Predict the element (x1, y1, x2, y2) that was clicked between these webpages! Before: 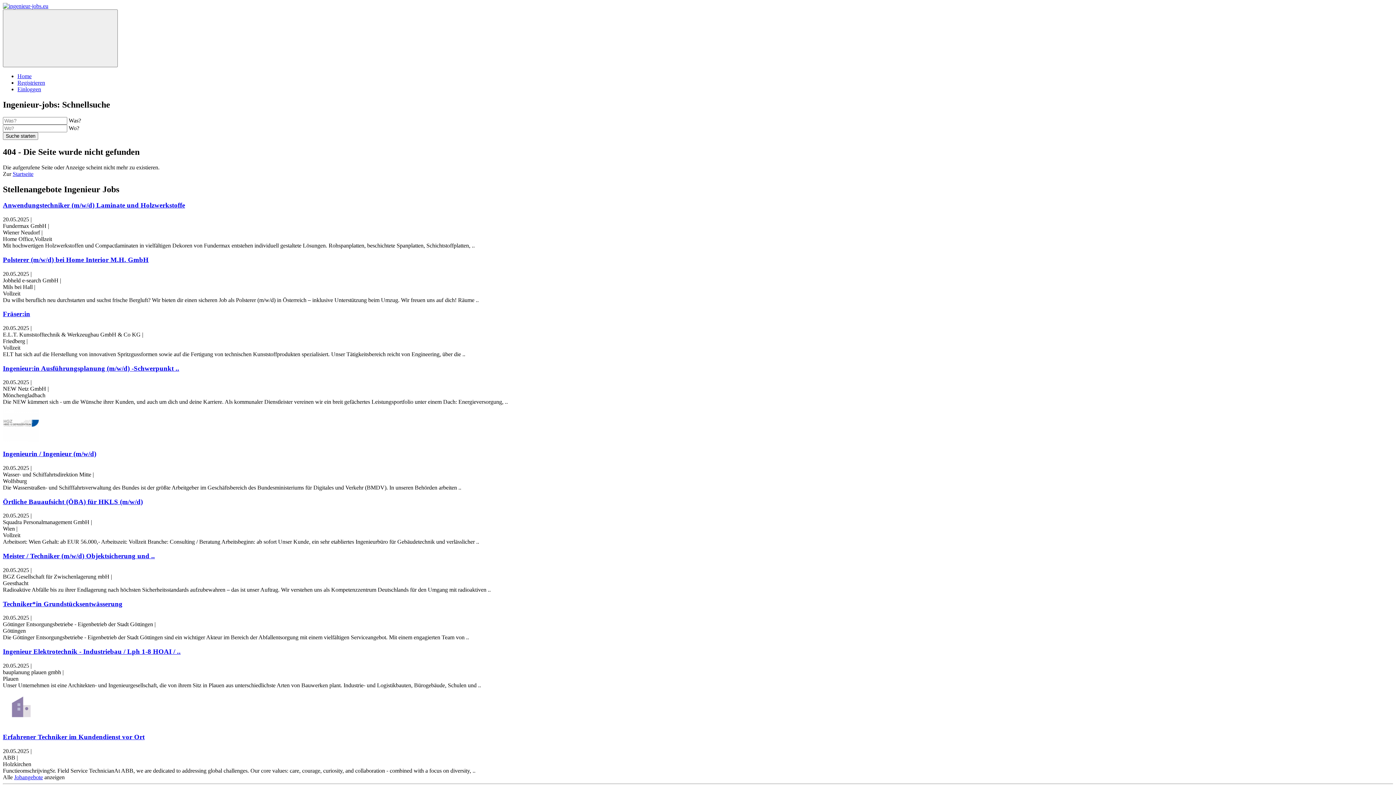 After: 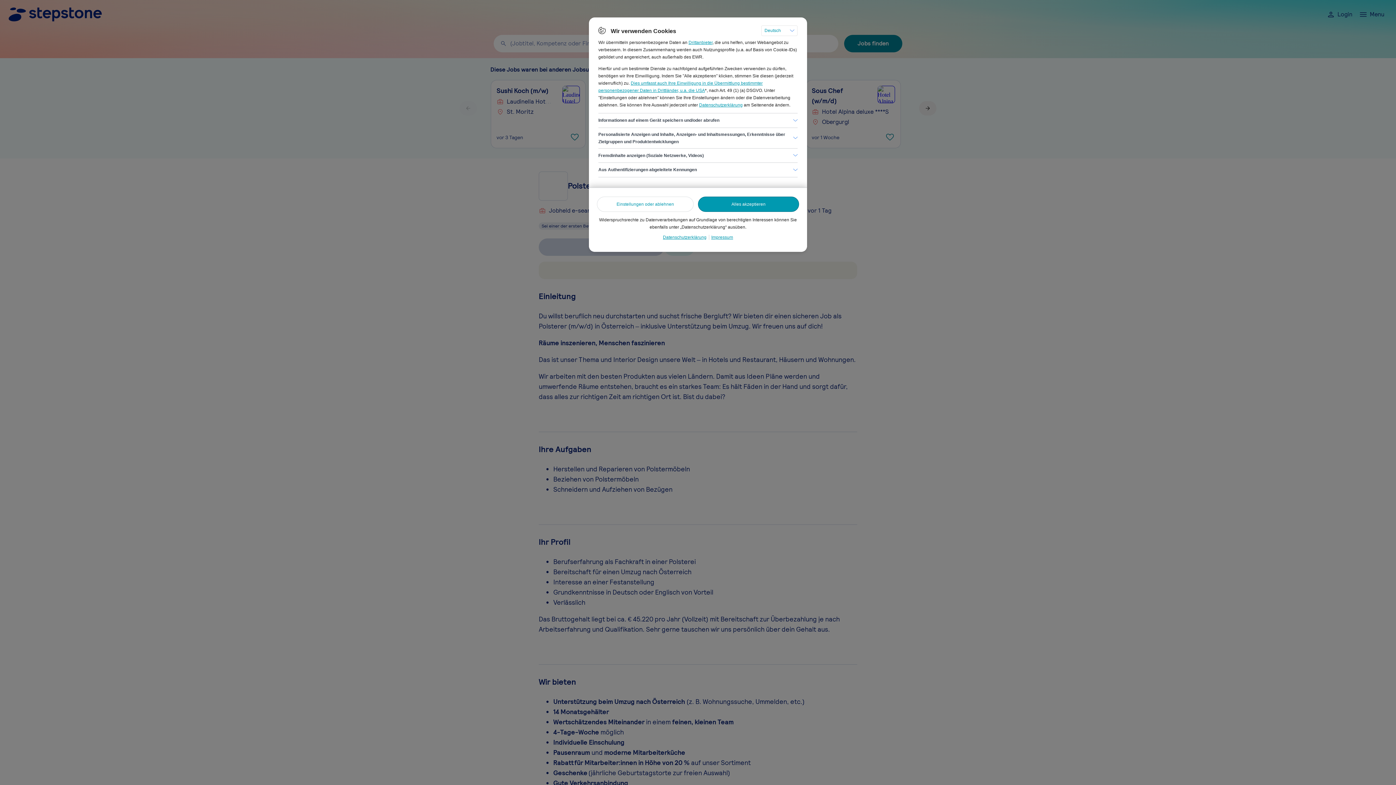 Action: bbox: (2, 255, 148, 263) label: Polsterer (m/w/d) bei Home Interior M.H. GmbH